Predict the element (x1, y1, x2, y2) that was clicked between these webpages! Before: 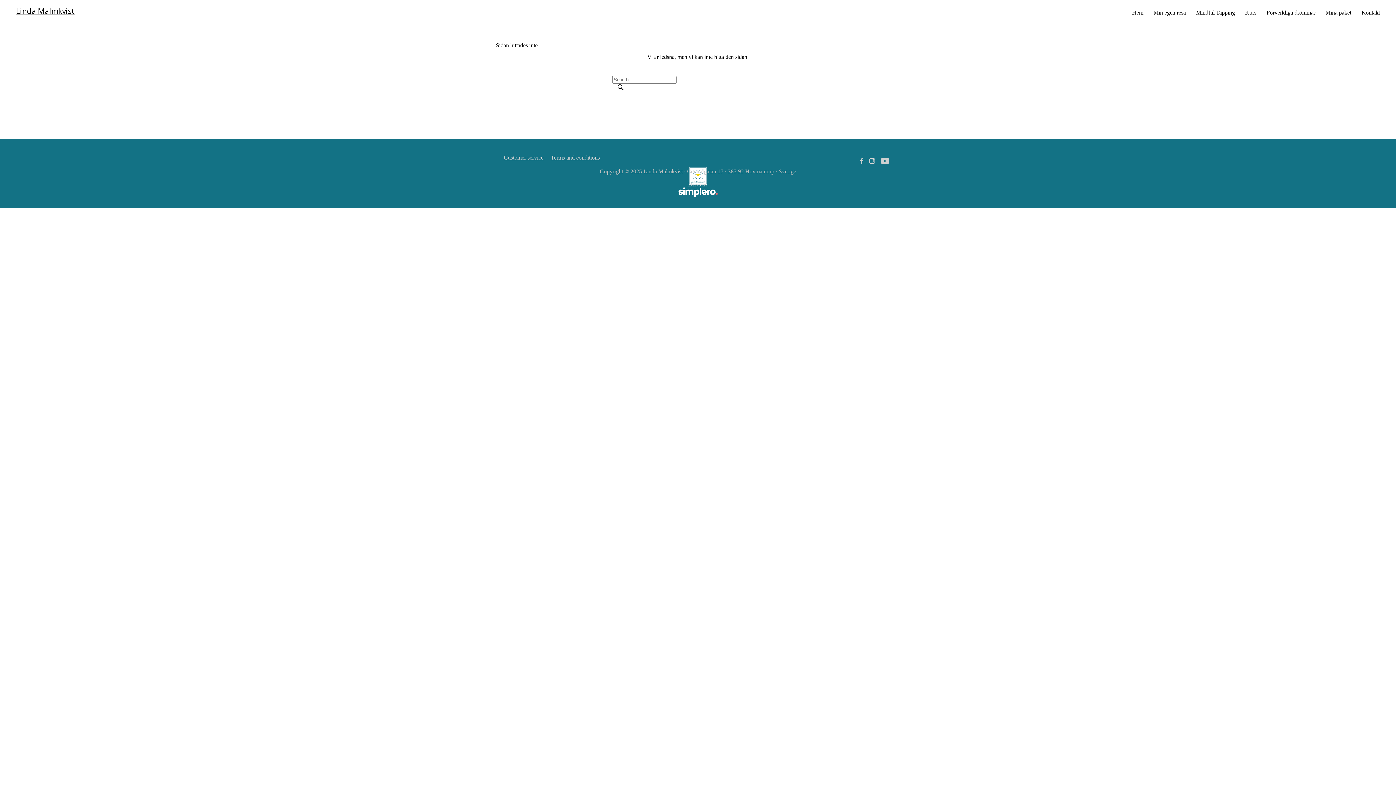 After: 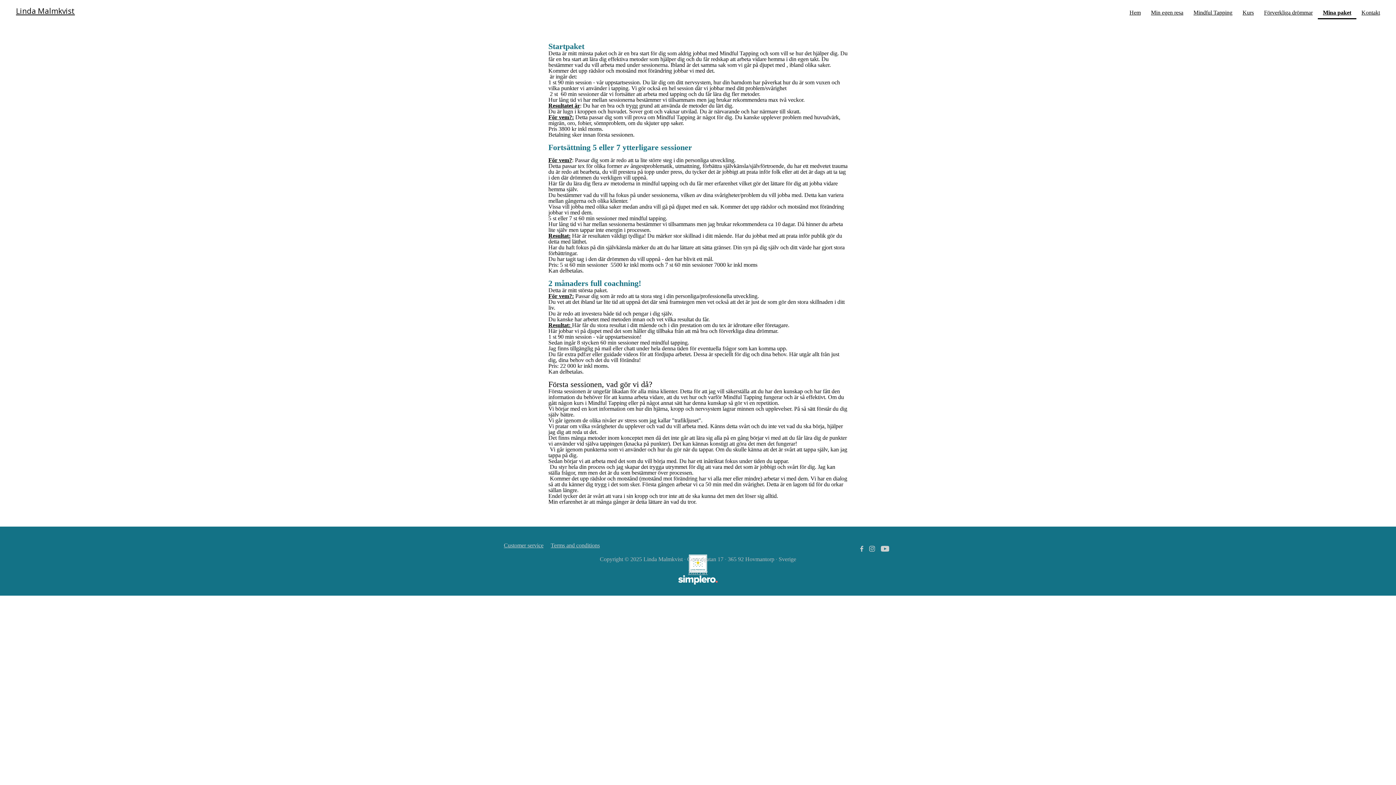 Action: bbox: (1320, 0, 1356, 19) label: Mina paket